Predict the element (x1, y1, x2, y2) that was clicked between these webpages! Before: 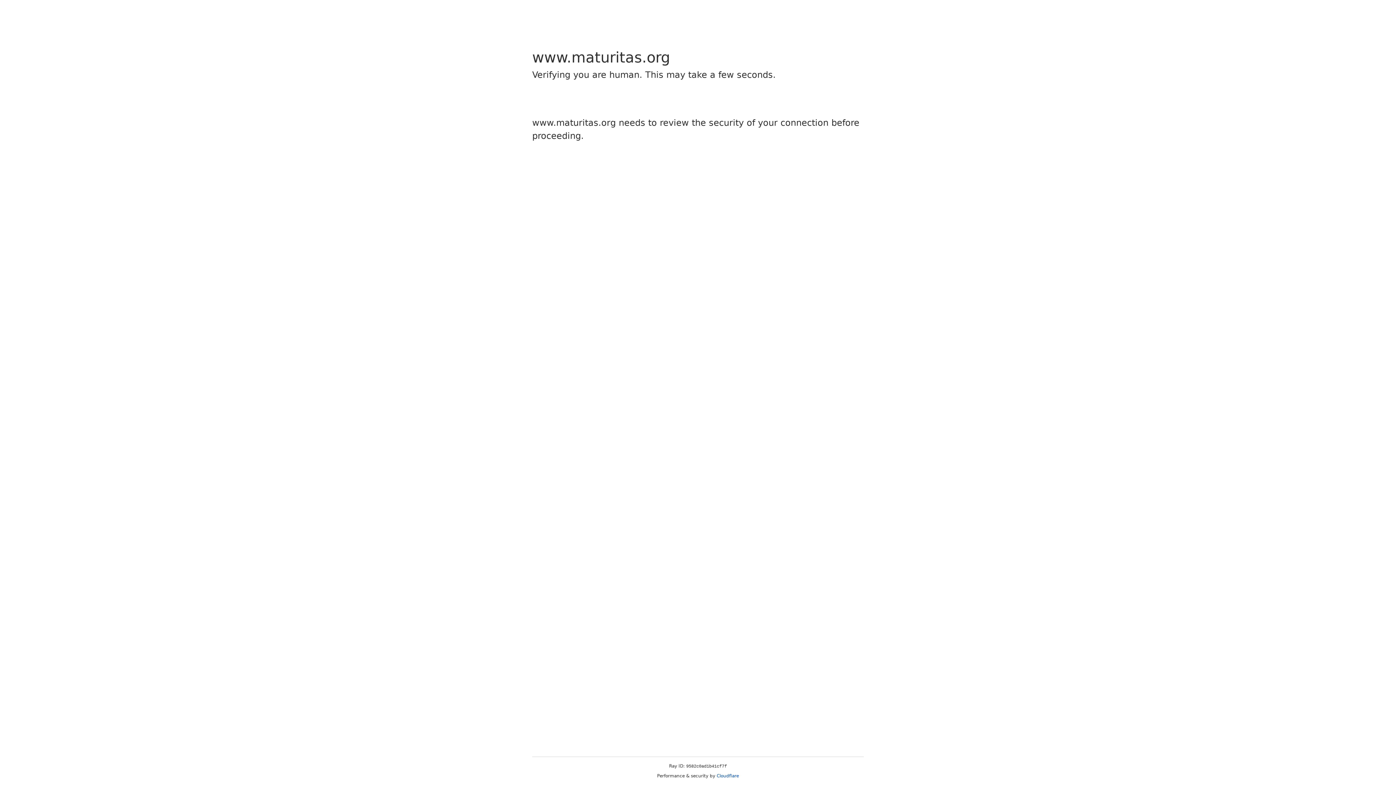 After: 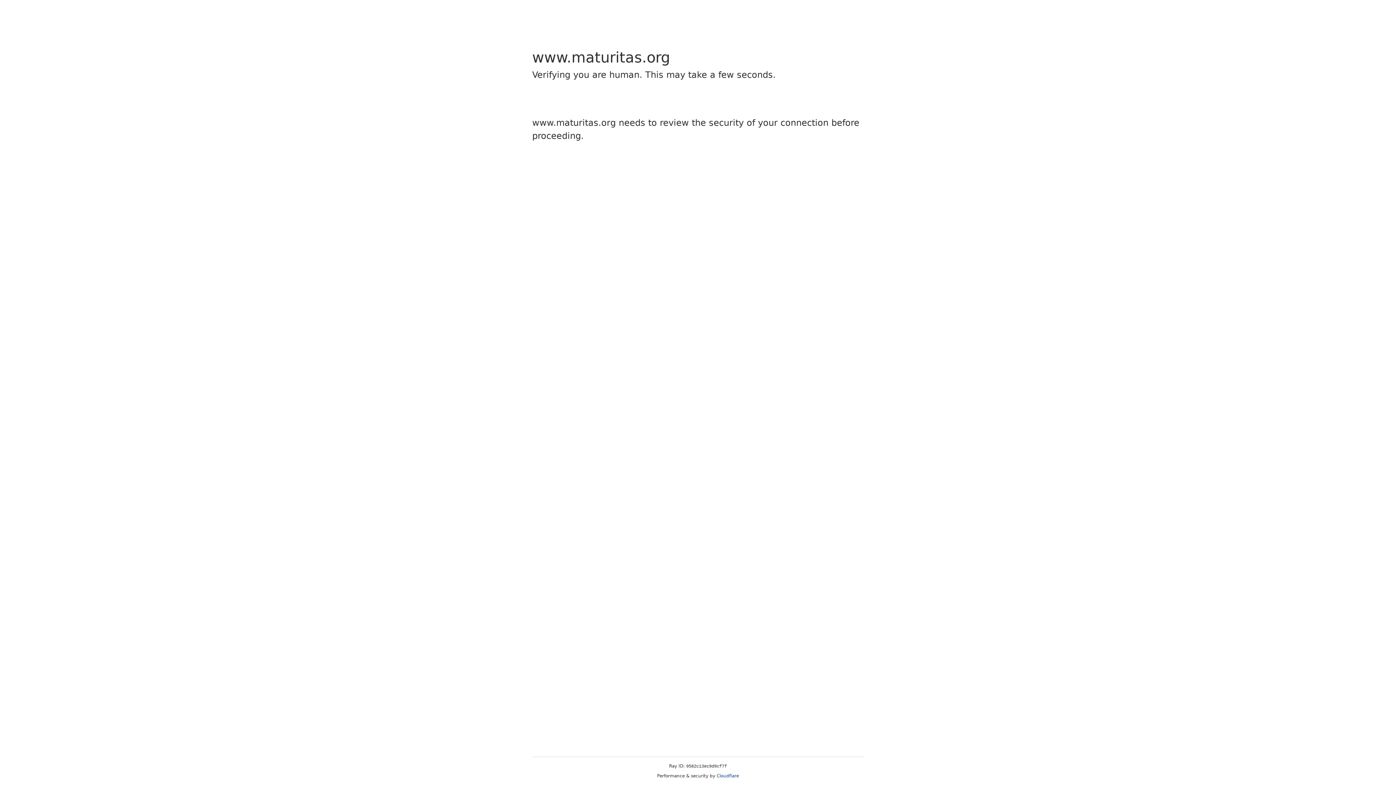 Action: label: Cloudflare bbox: (716, 773, 739, 778)